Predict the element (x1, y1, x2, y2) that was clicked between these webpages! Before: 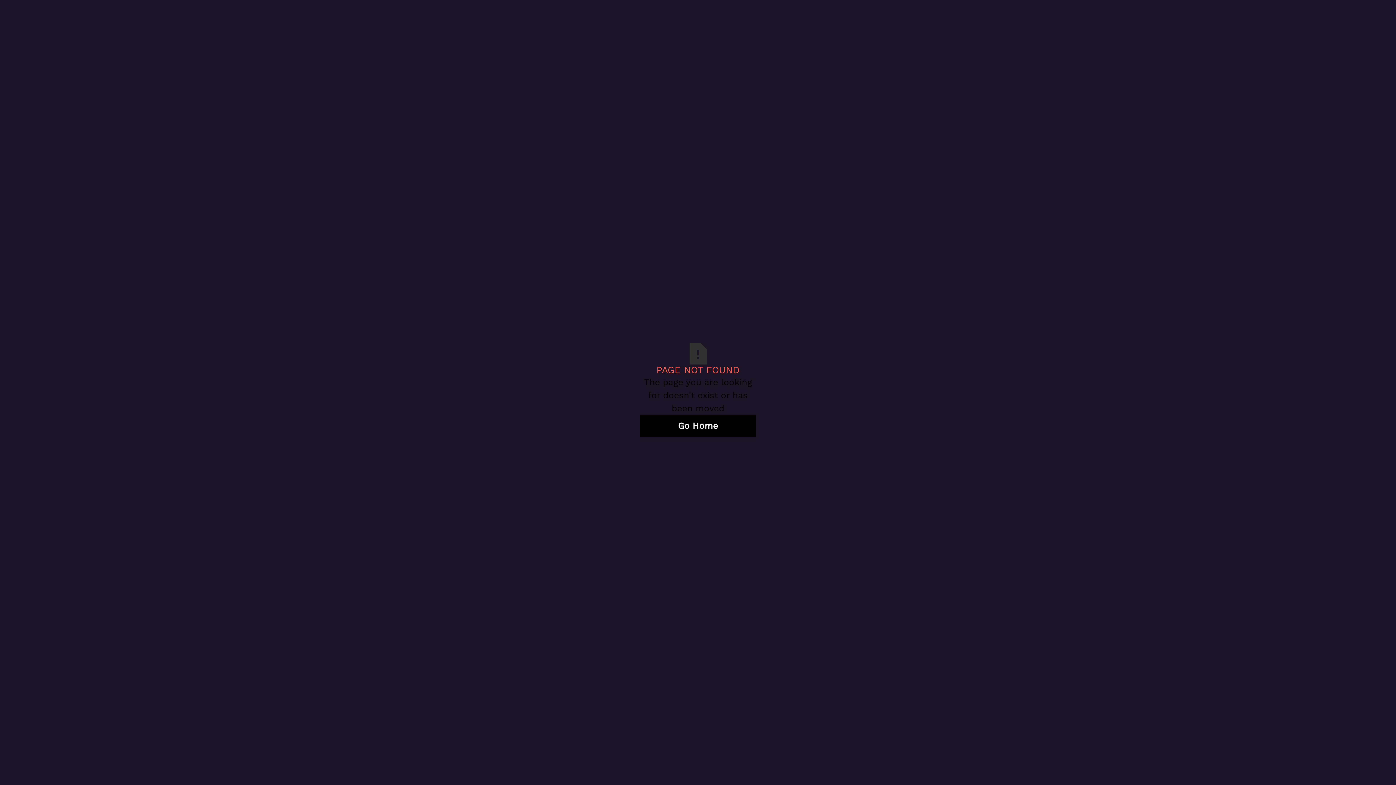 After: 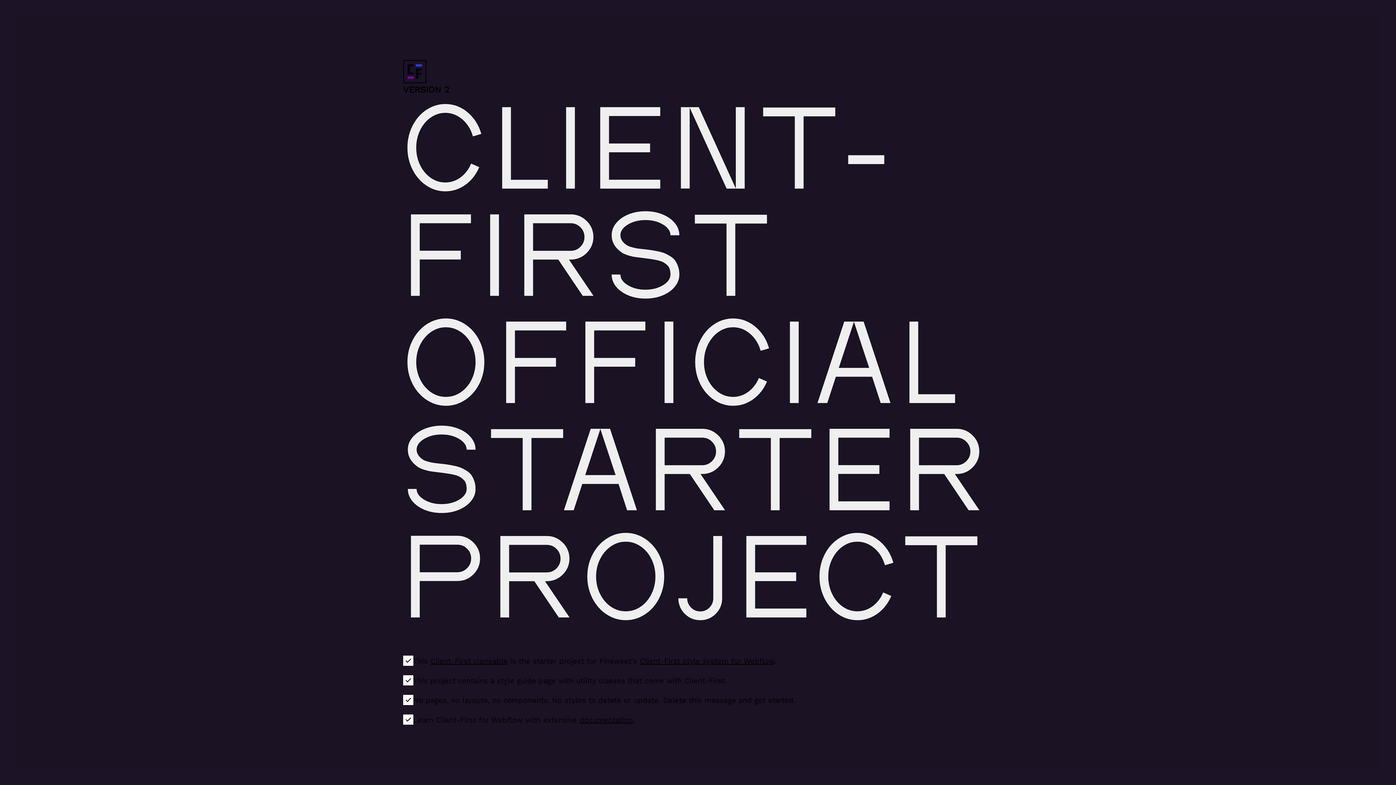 Action: bbox: (640, 415, 756, 436) label: Go Home